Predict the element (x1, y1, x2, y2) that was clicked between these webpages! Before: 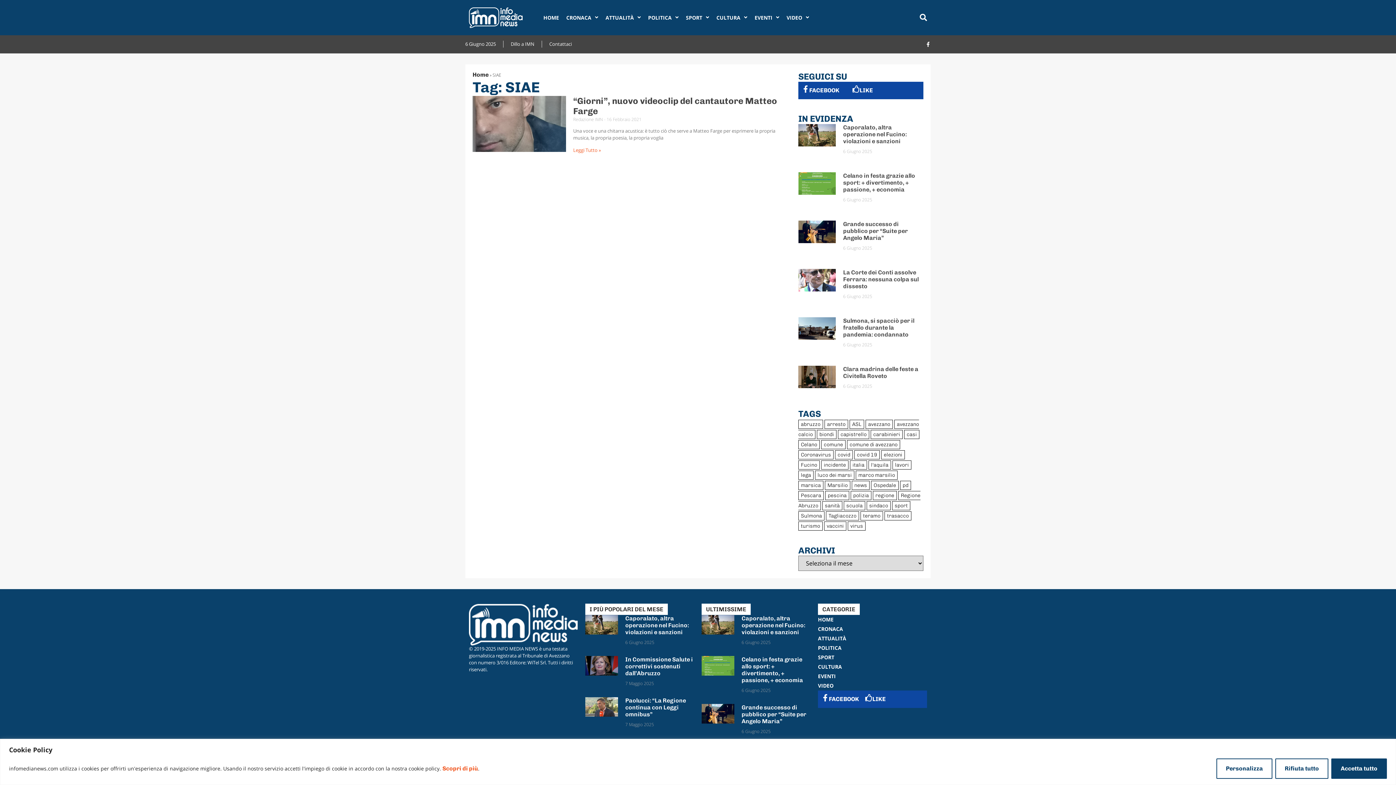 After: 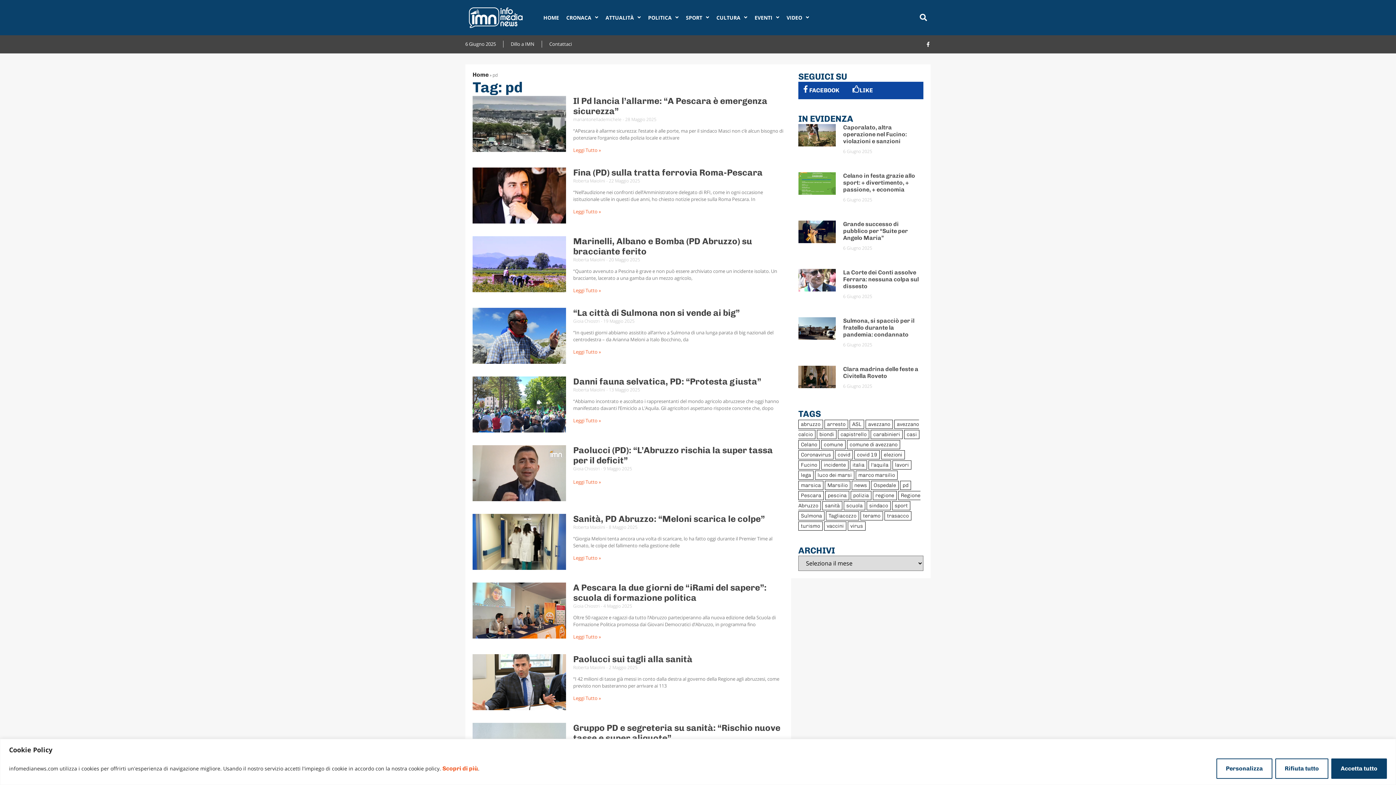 Action: label: pd (1.008 elementi) bbox: (900, 480, 911, 490)